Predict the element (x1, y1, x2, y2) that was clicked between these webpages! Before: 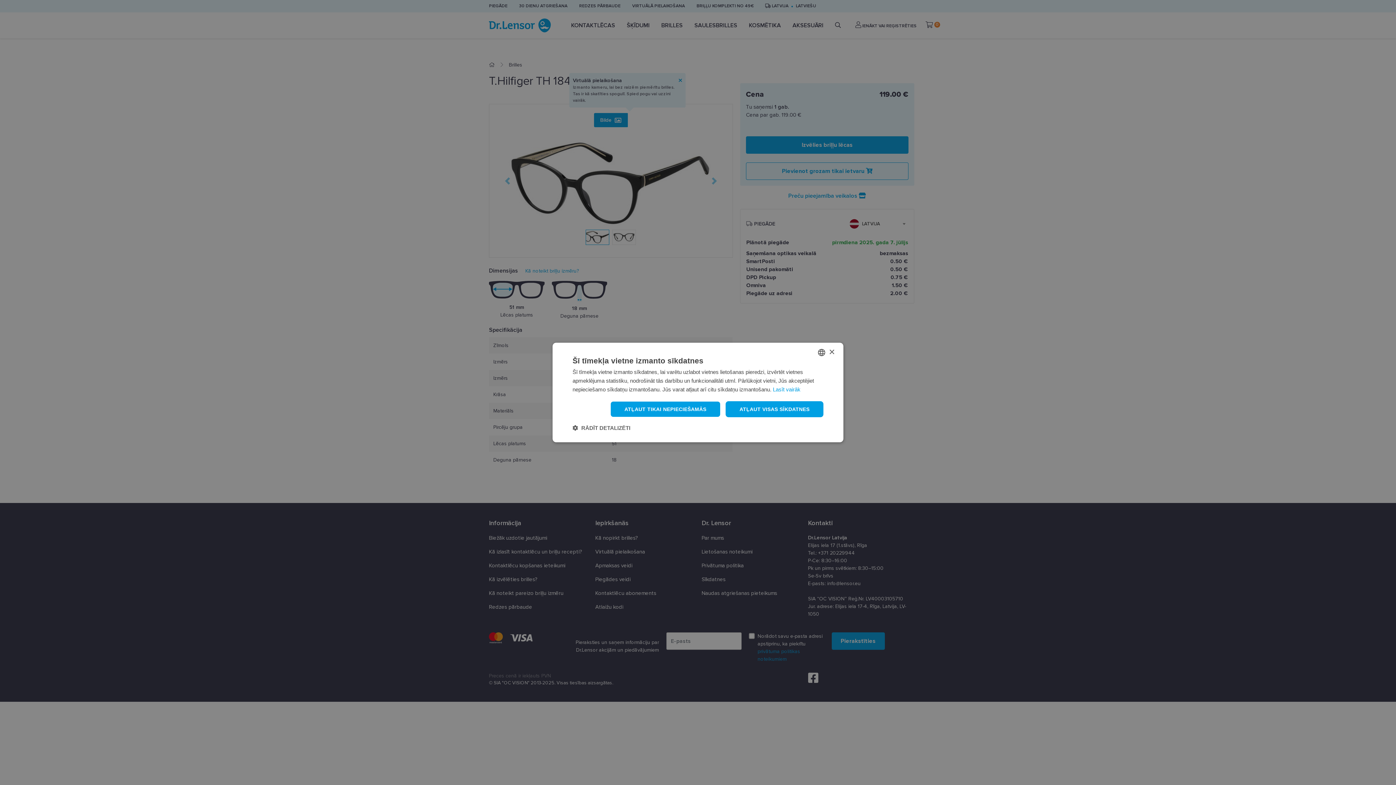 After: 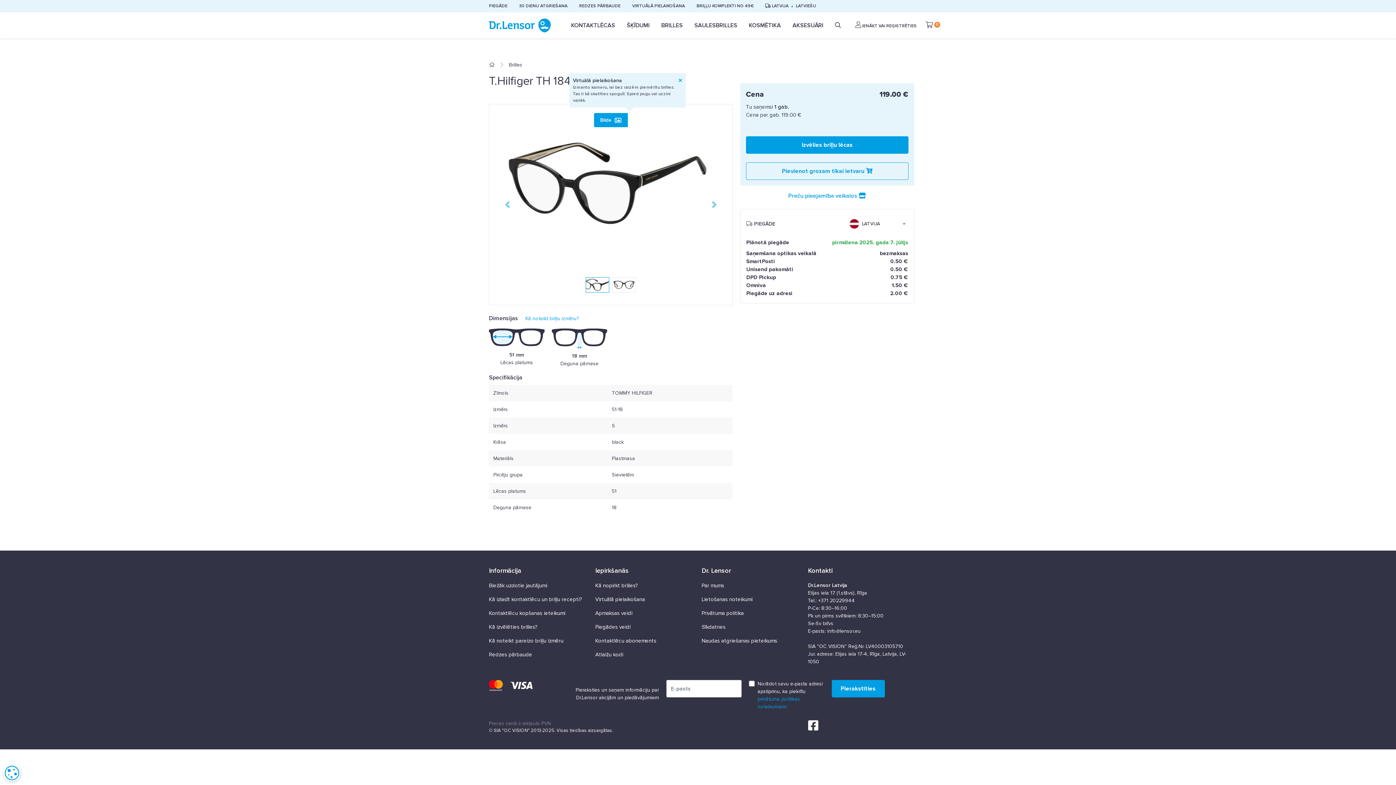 Action: bbox: (829, 349, 834, 355) label: Close